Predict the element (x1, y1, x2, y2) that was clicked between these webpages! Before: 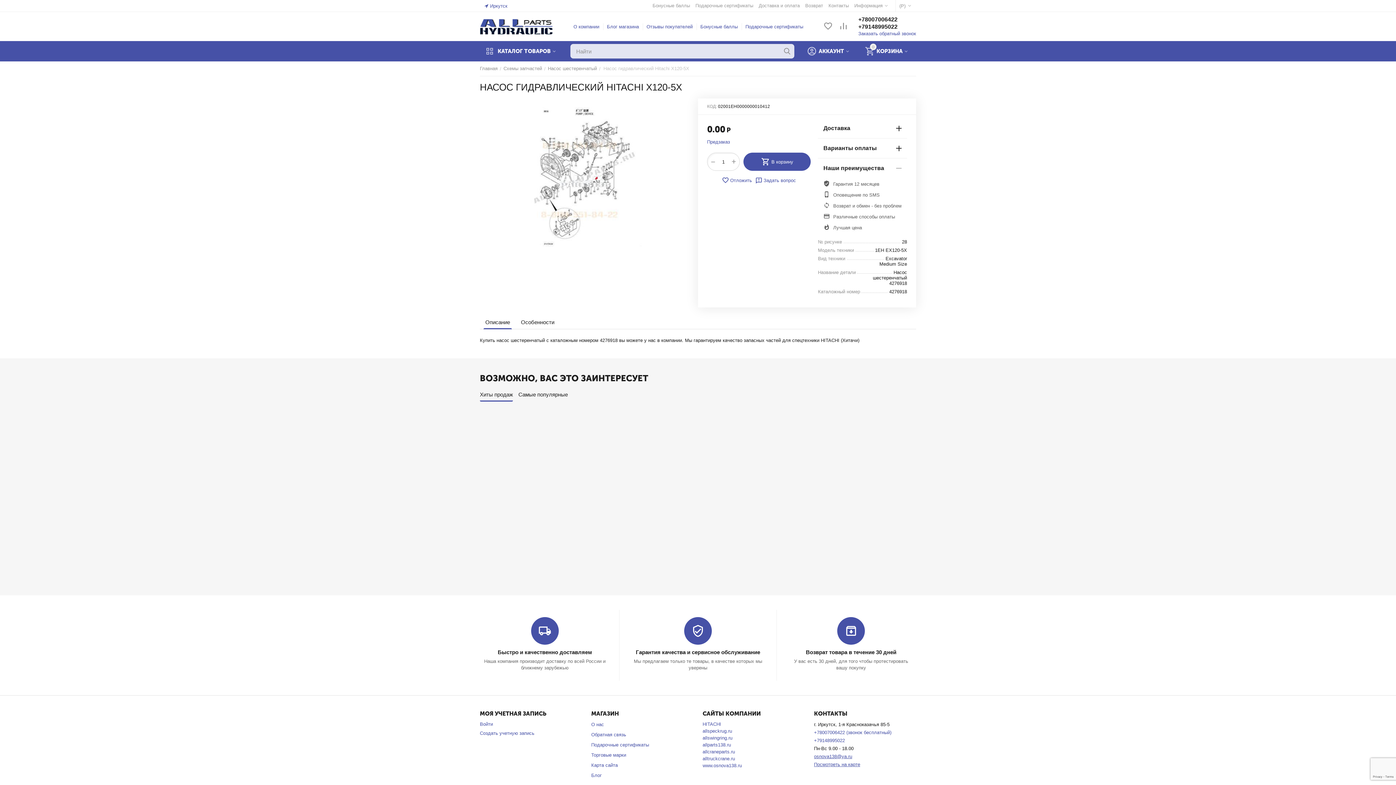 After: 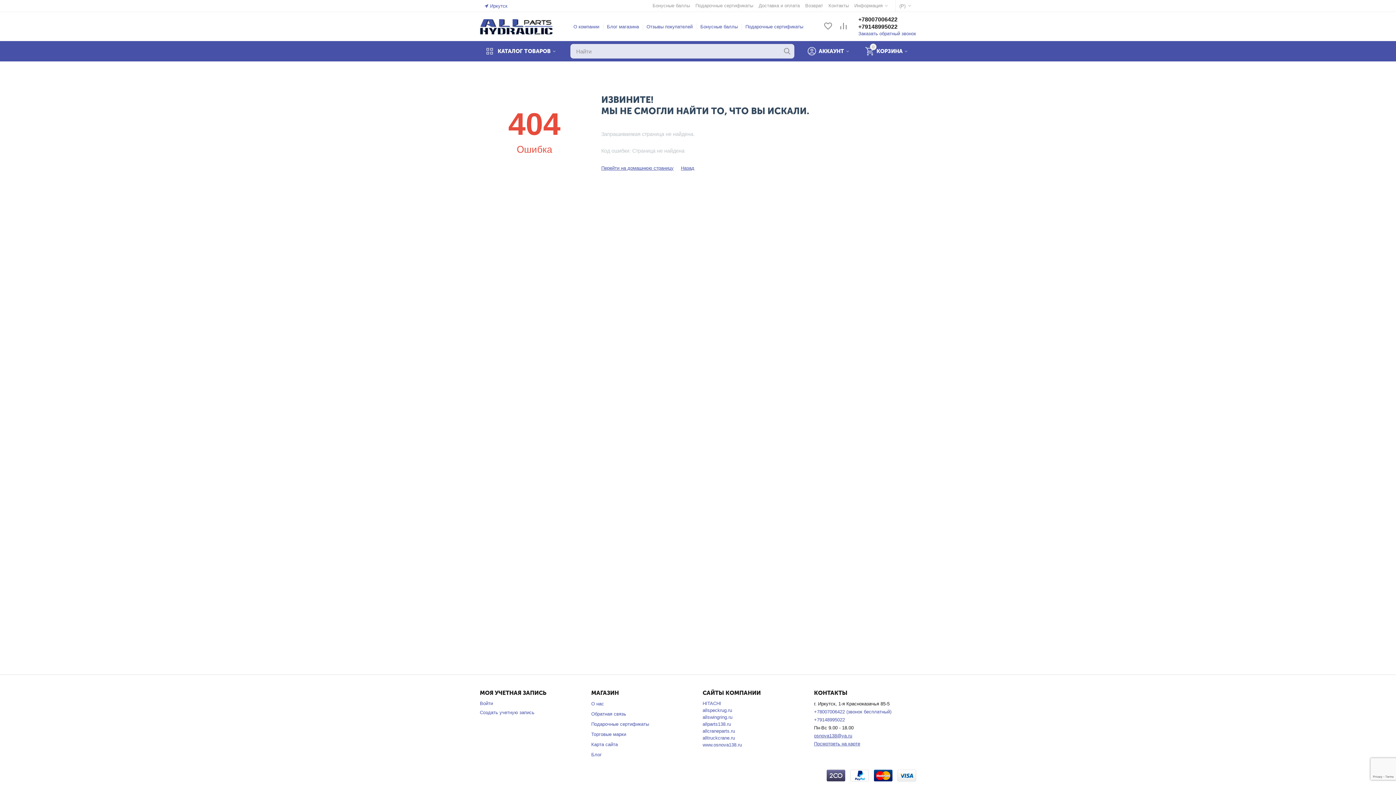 Action: label: Обратная связь bbox: (591, 732, 626, 737)